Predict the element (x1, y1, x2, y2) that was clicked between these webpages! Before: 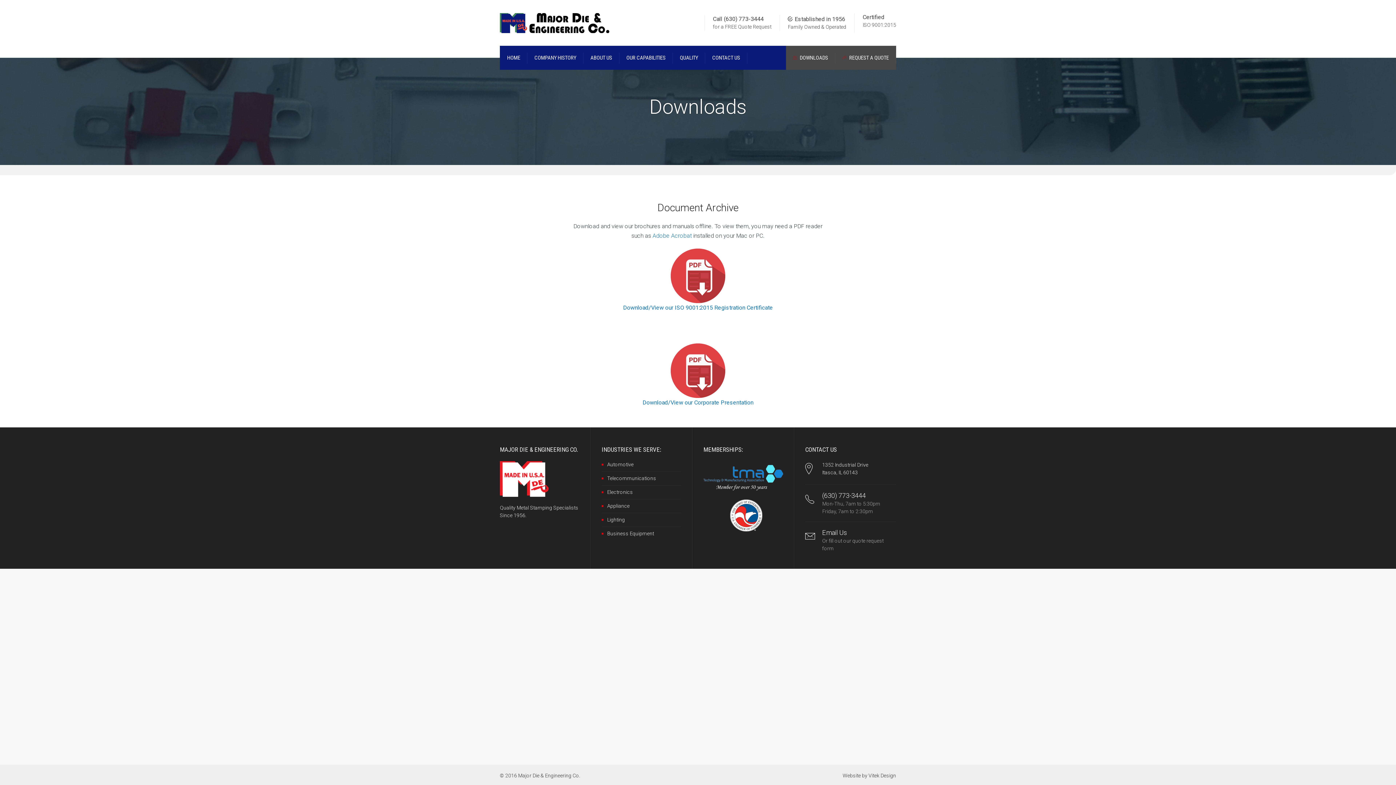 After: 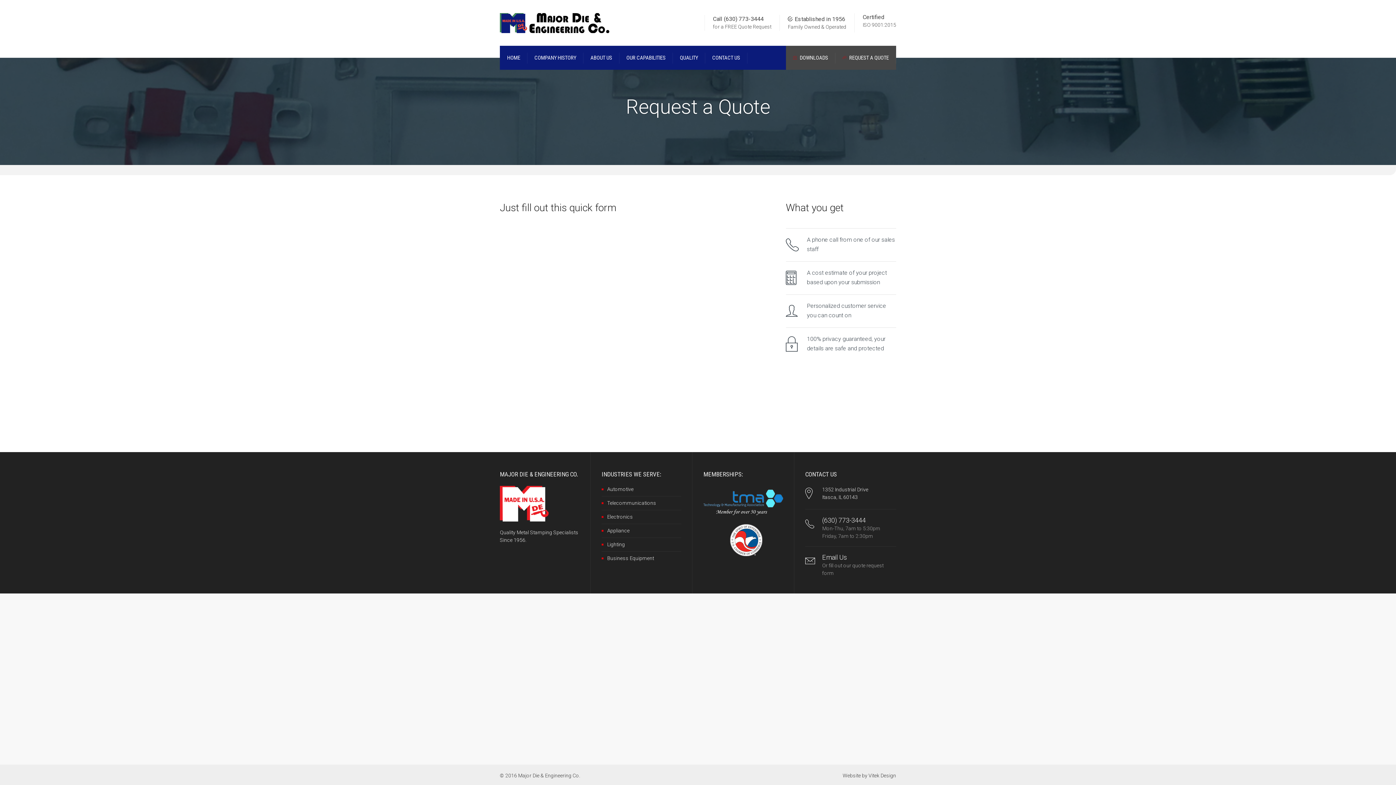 Action: label: REQUEST A QUOTE bbox: (835, 45, 896, 69)